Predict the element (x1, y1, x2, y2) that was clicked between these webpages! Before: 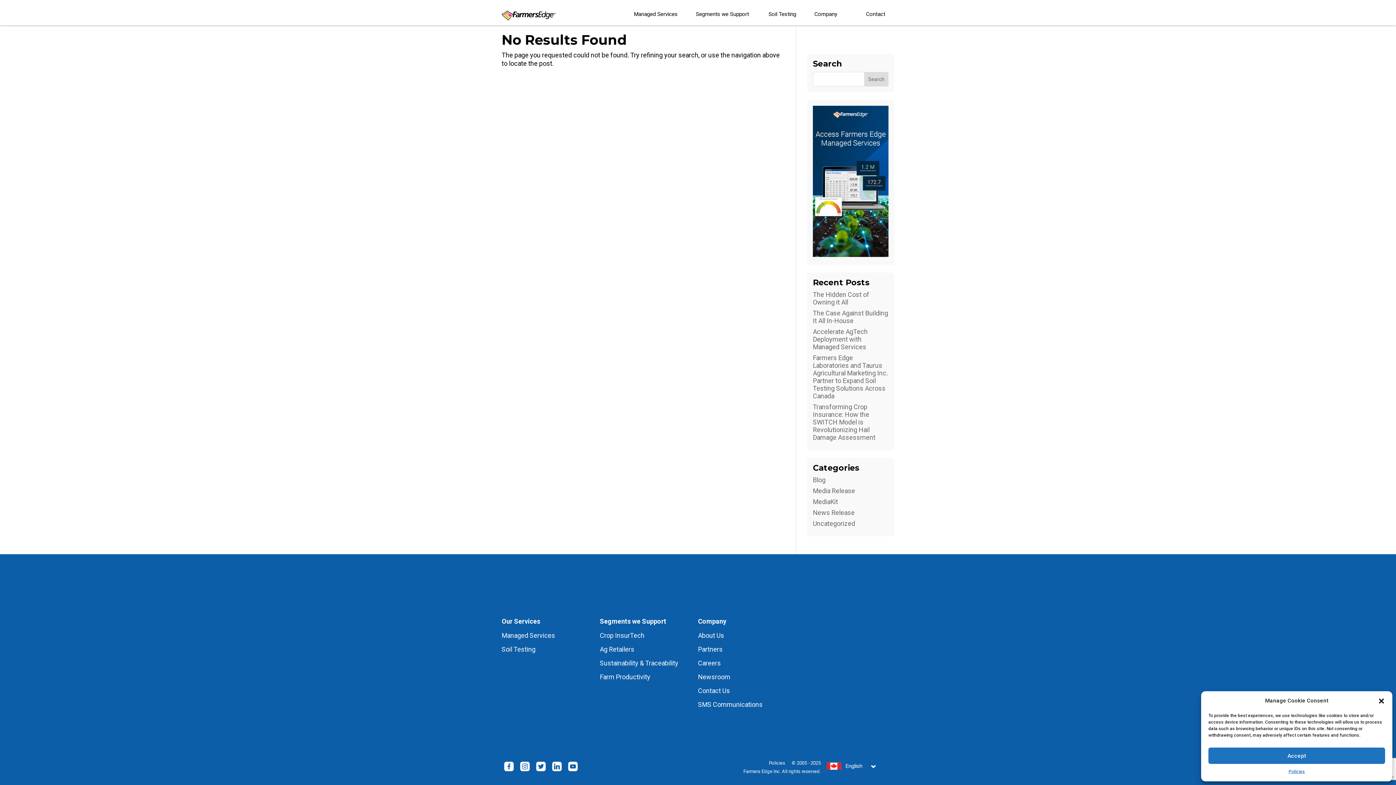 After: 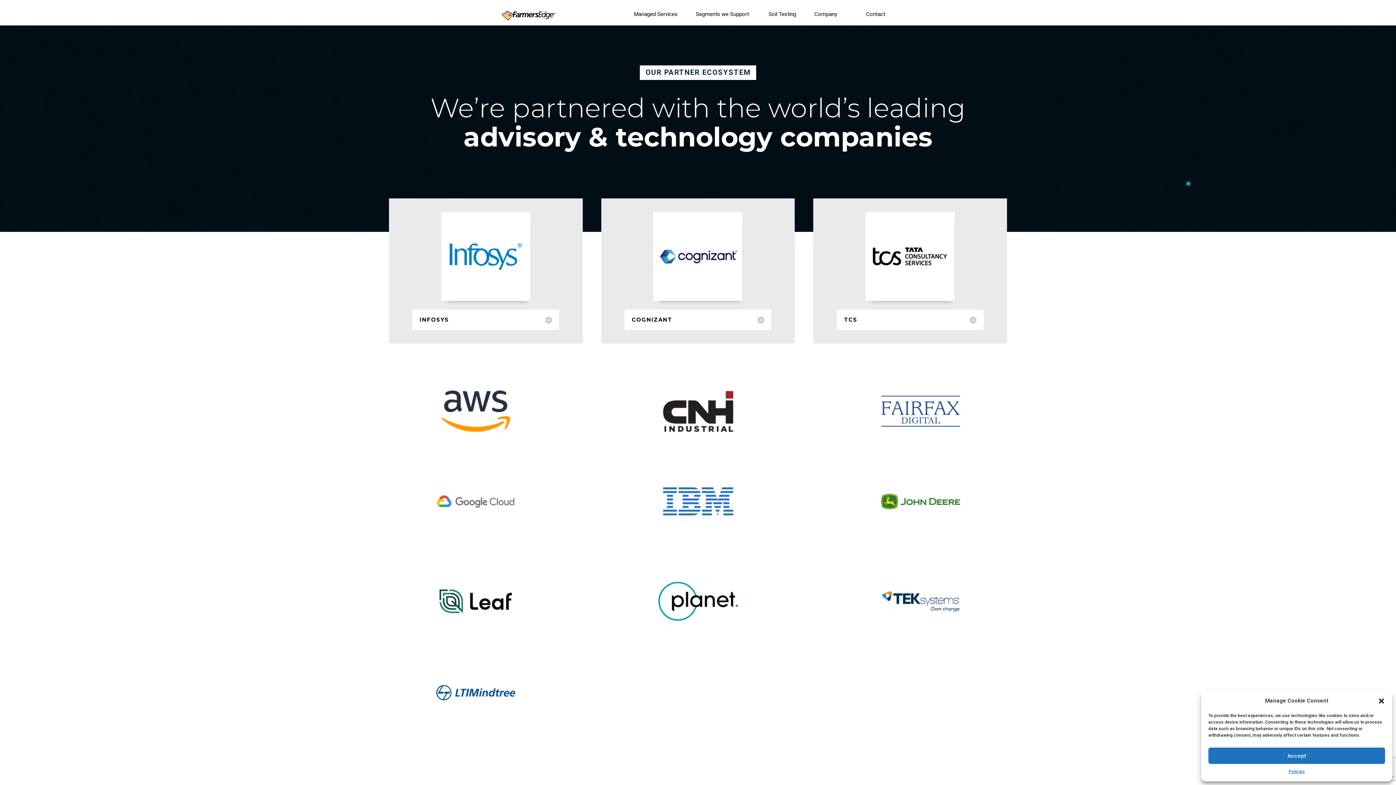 Action: label: Partners bbox: (698, 645, 722, 653)